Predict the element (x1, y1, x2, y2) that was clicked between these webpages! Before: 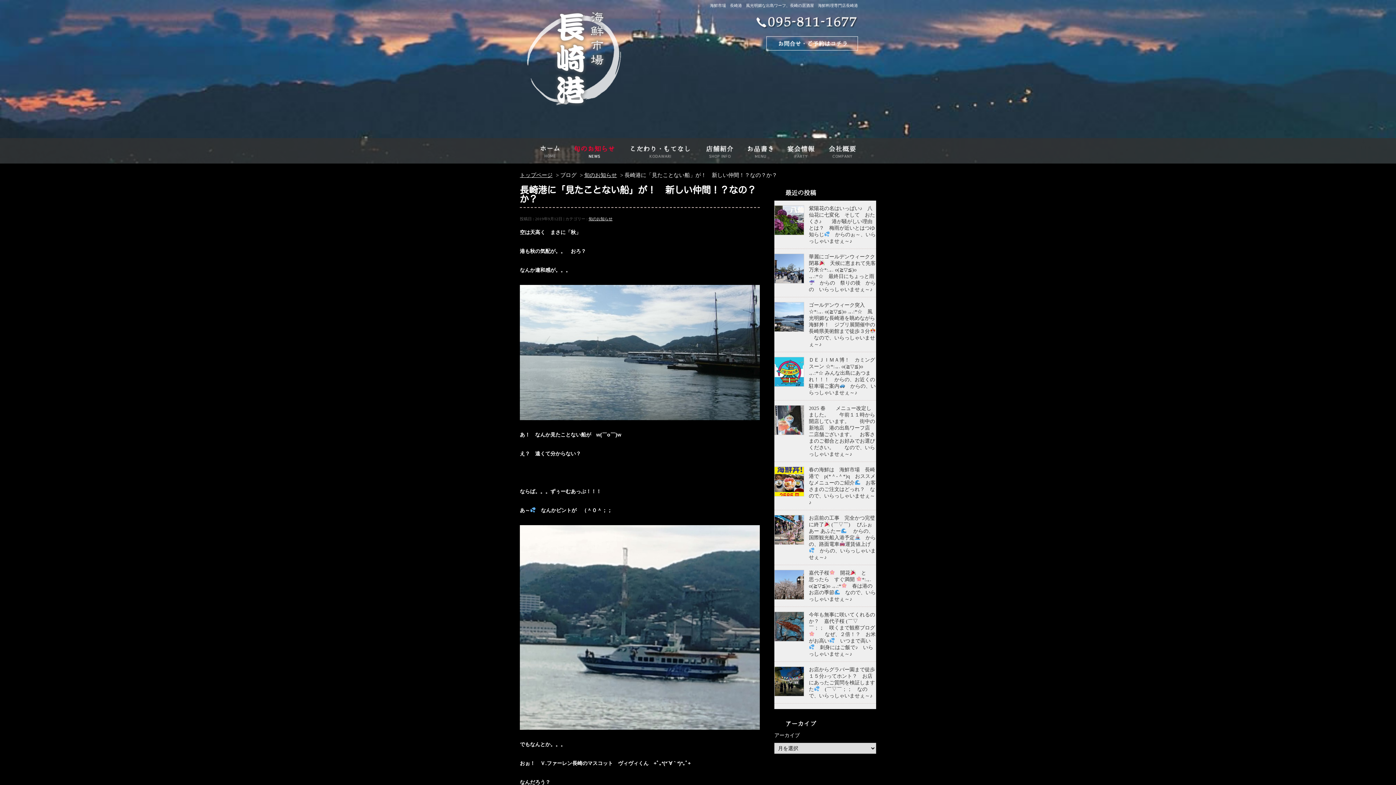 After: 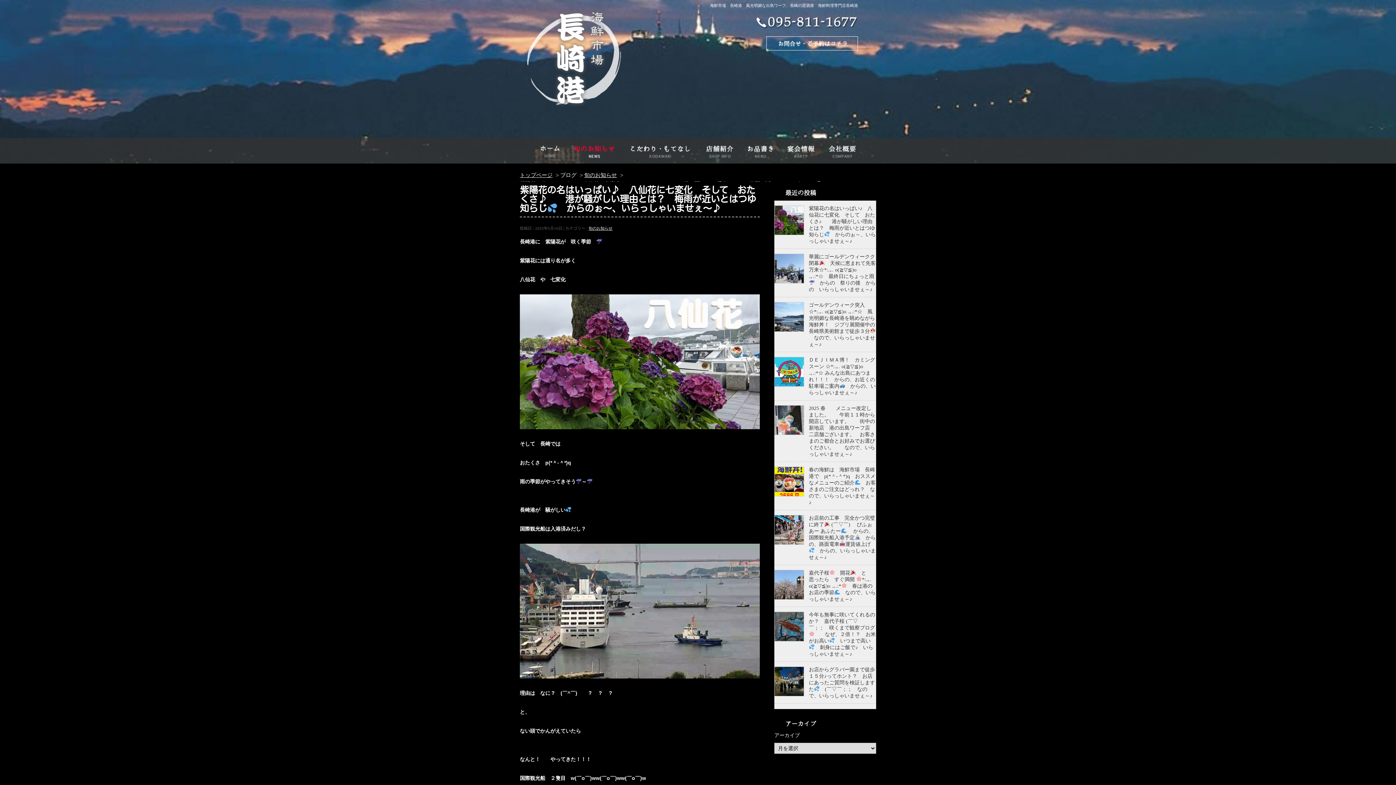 Action: bbox: (774, 229, 804, 234)